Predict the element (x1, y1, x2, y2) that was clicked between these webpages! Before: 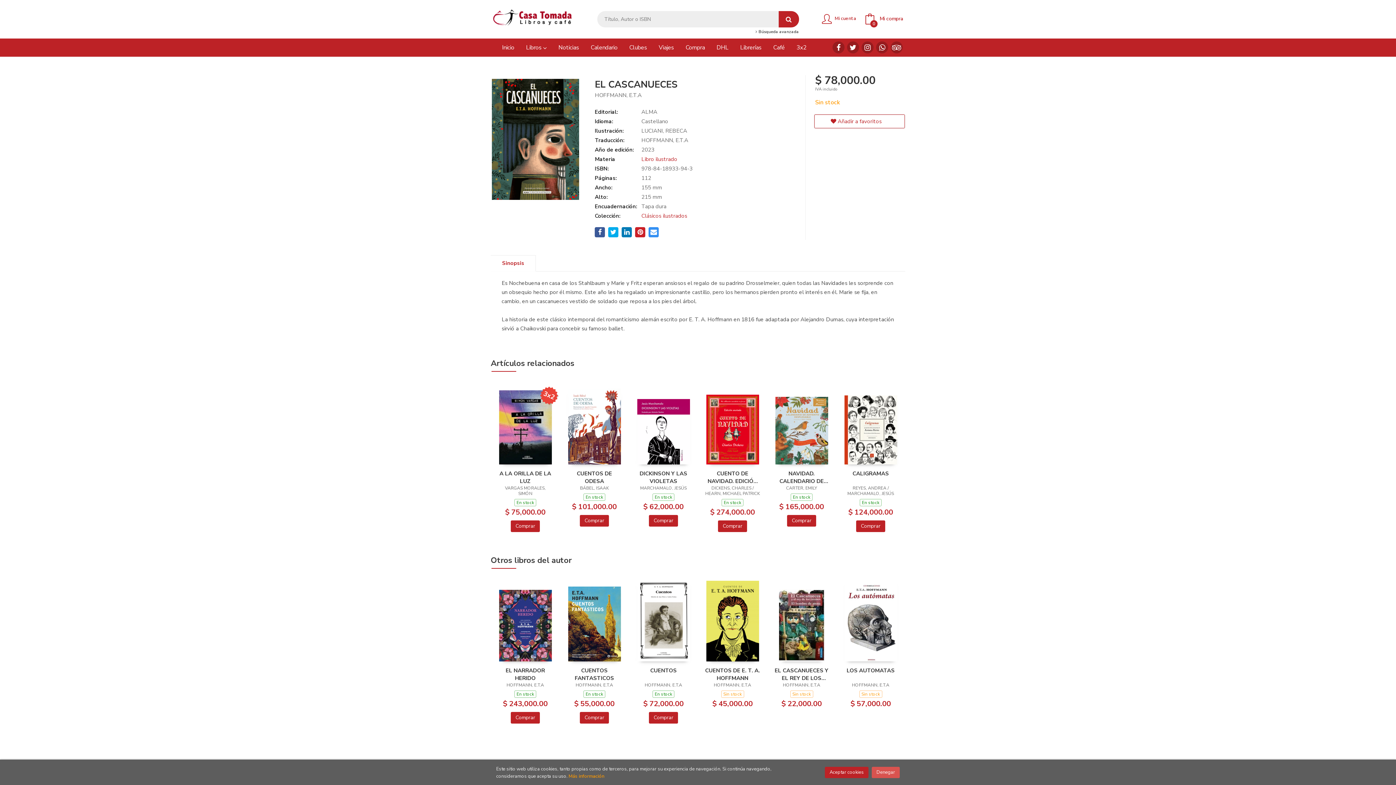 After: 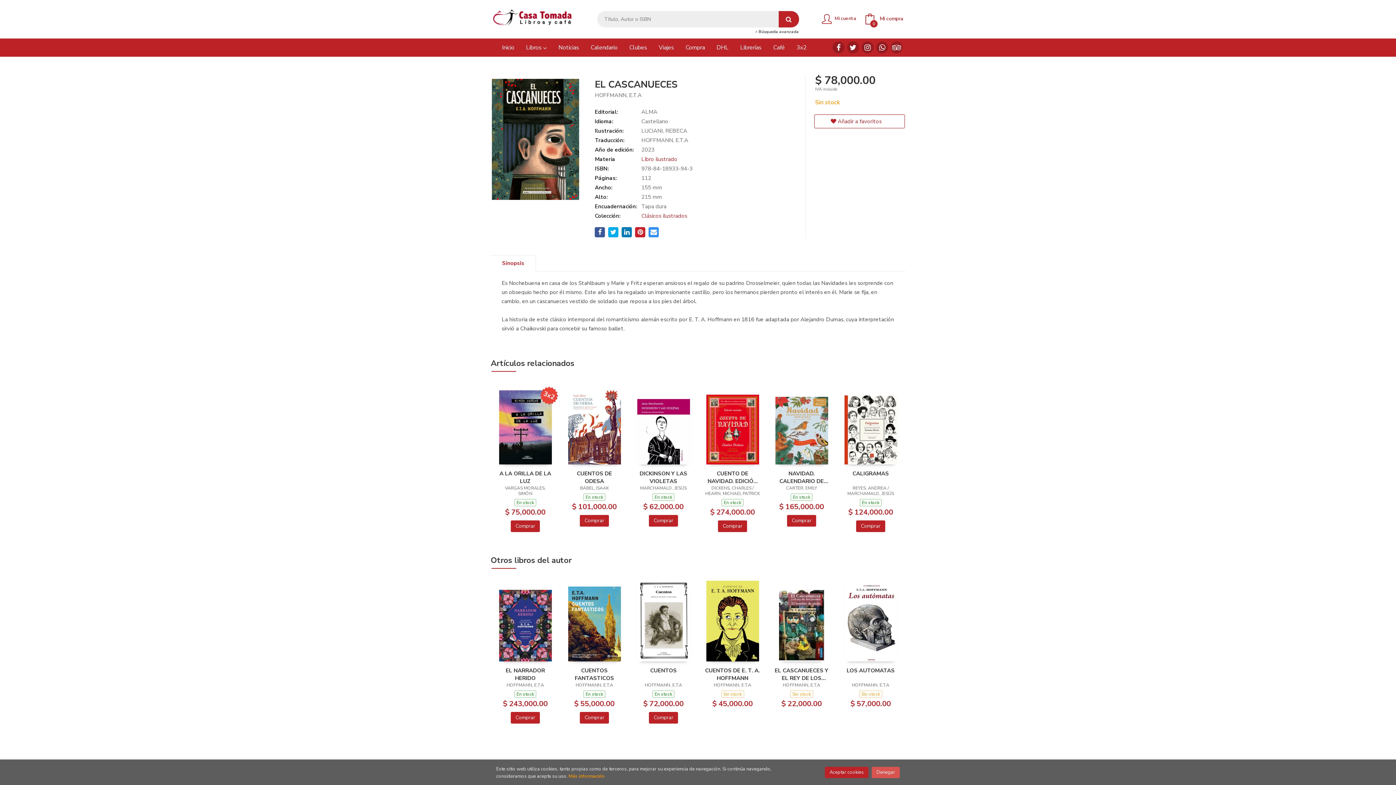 Action: label: Comprar bbox: (580, 712, 609, 724)